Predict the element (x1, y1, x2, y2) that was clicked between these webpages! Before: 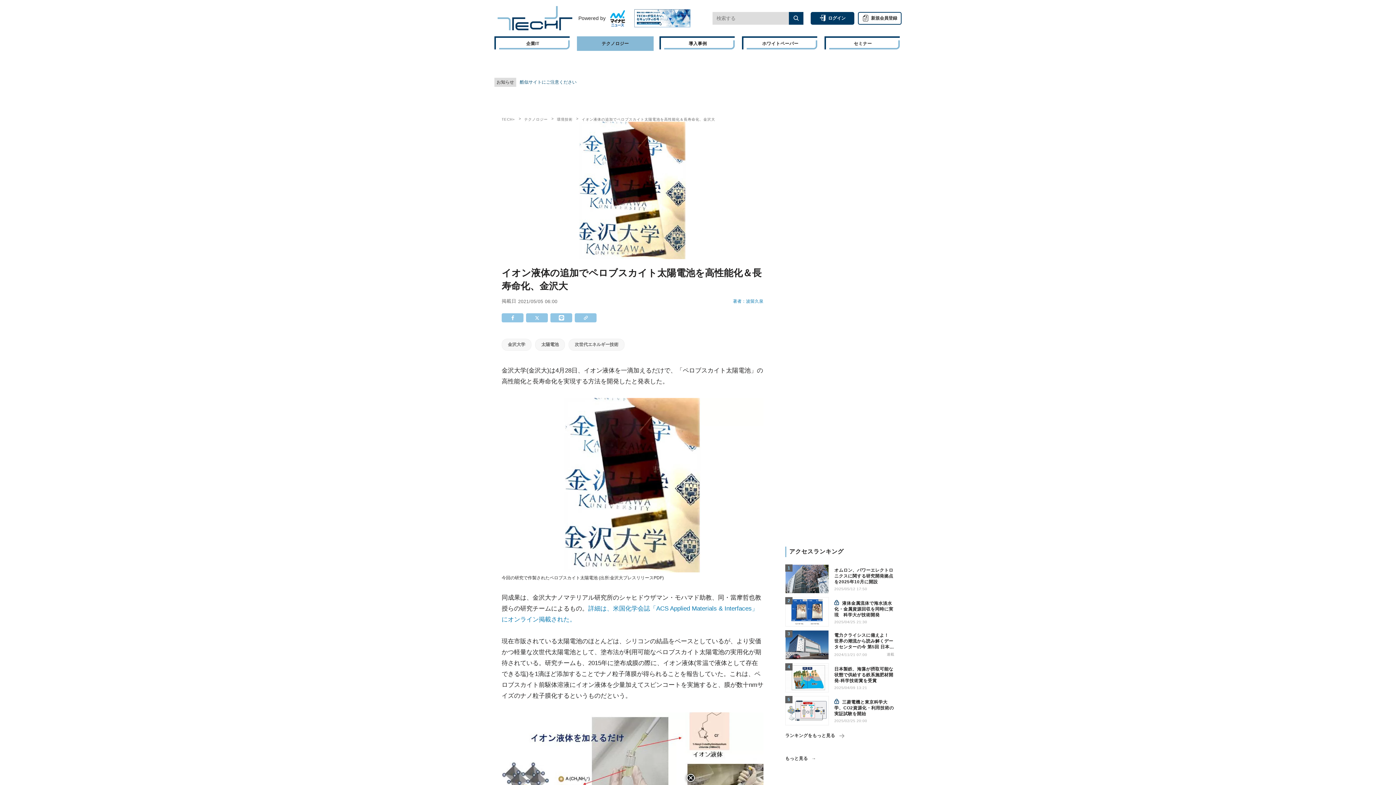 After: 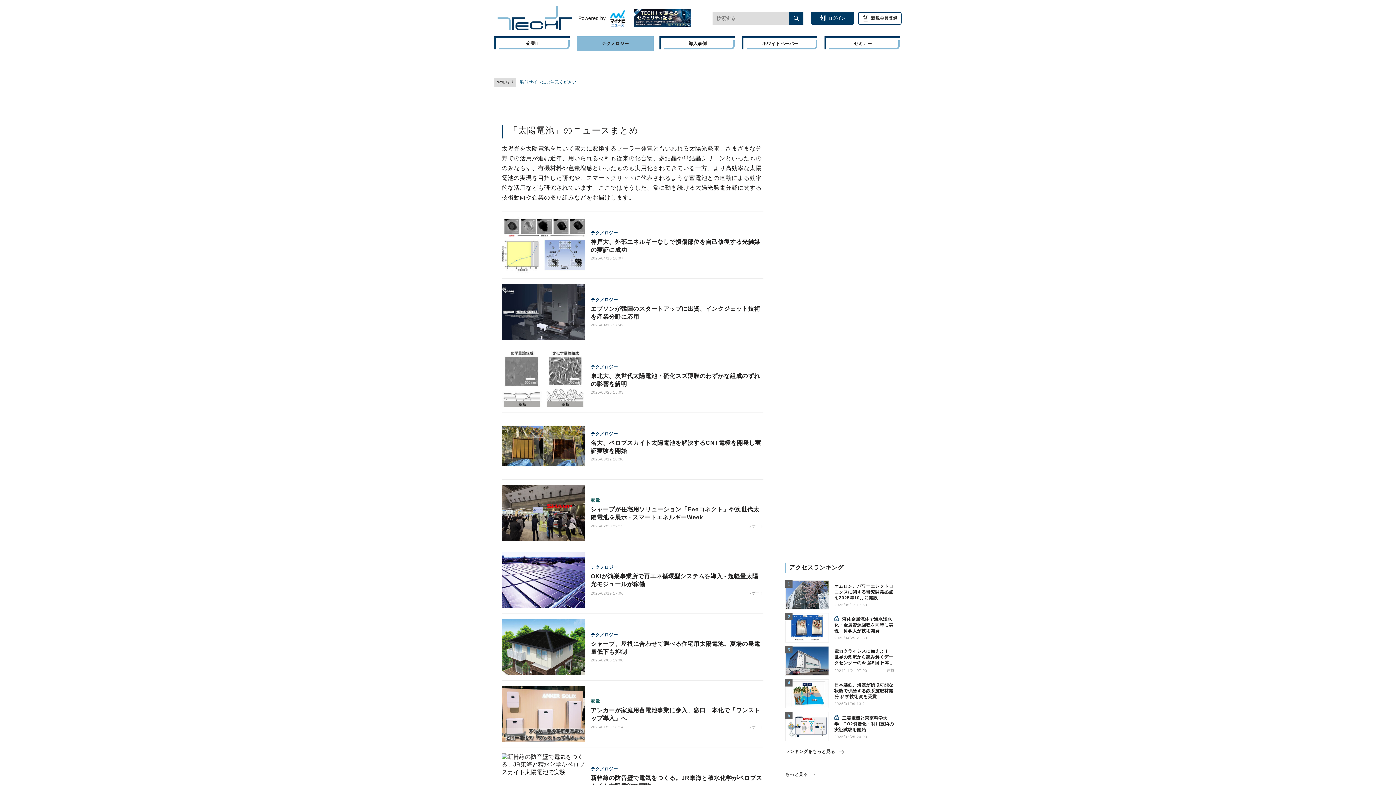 Action: bbox: (535, 338, 565, 350) label: 太陽電池